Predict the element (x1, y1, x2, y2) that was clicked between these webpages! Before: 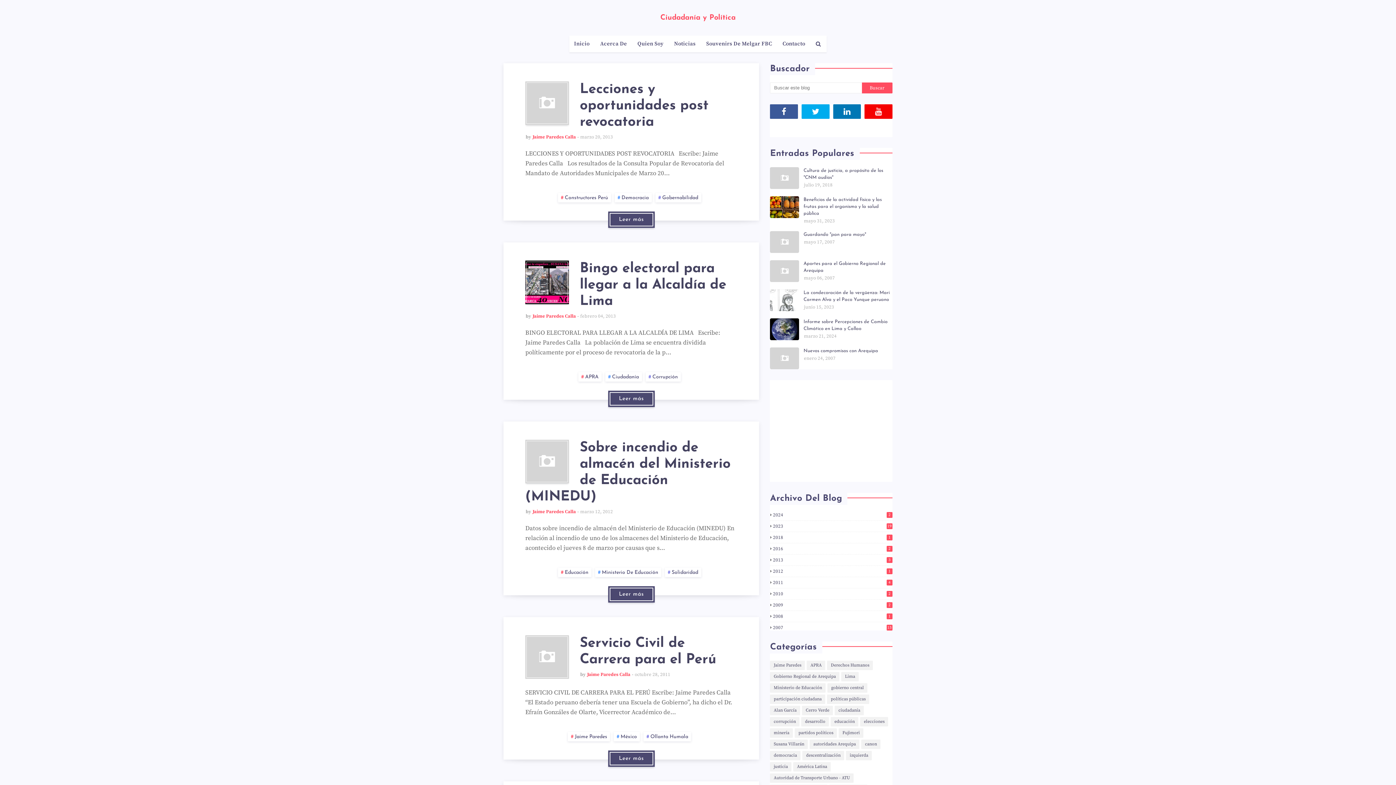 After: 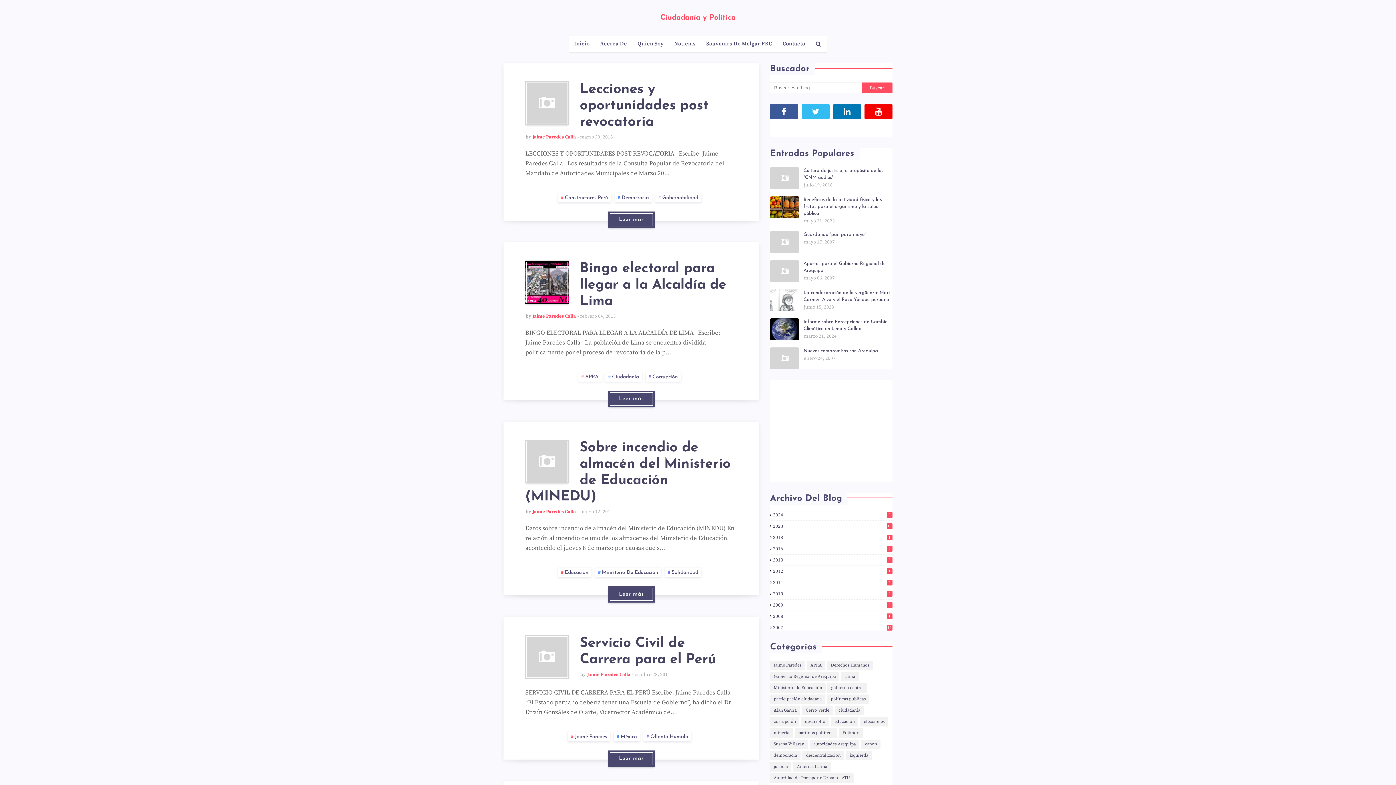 Action: bbox: (801, 104, 829, 118)